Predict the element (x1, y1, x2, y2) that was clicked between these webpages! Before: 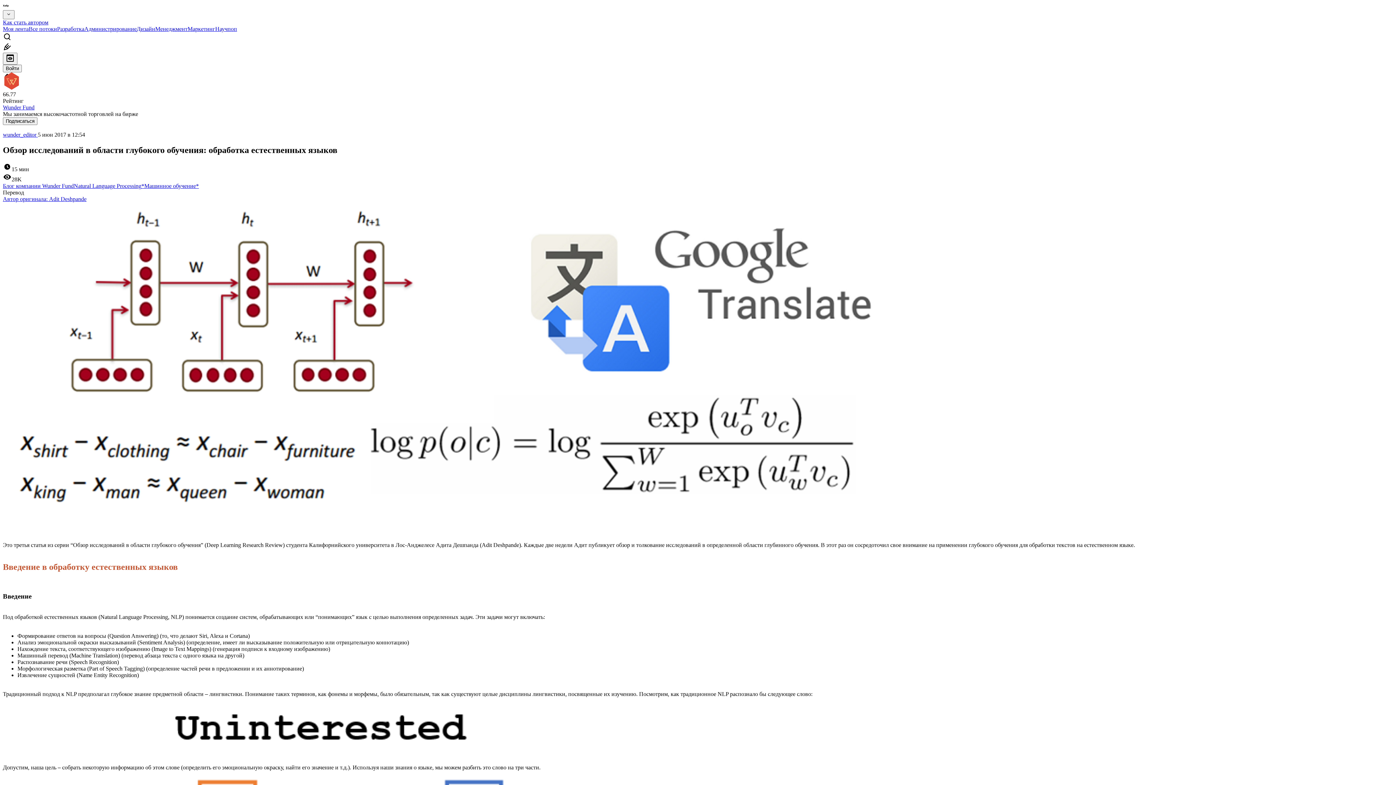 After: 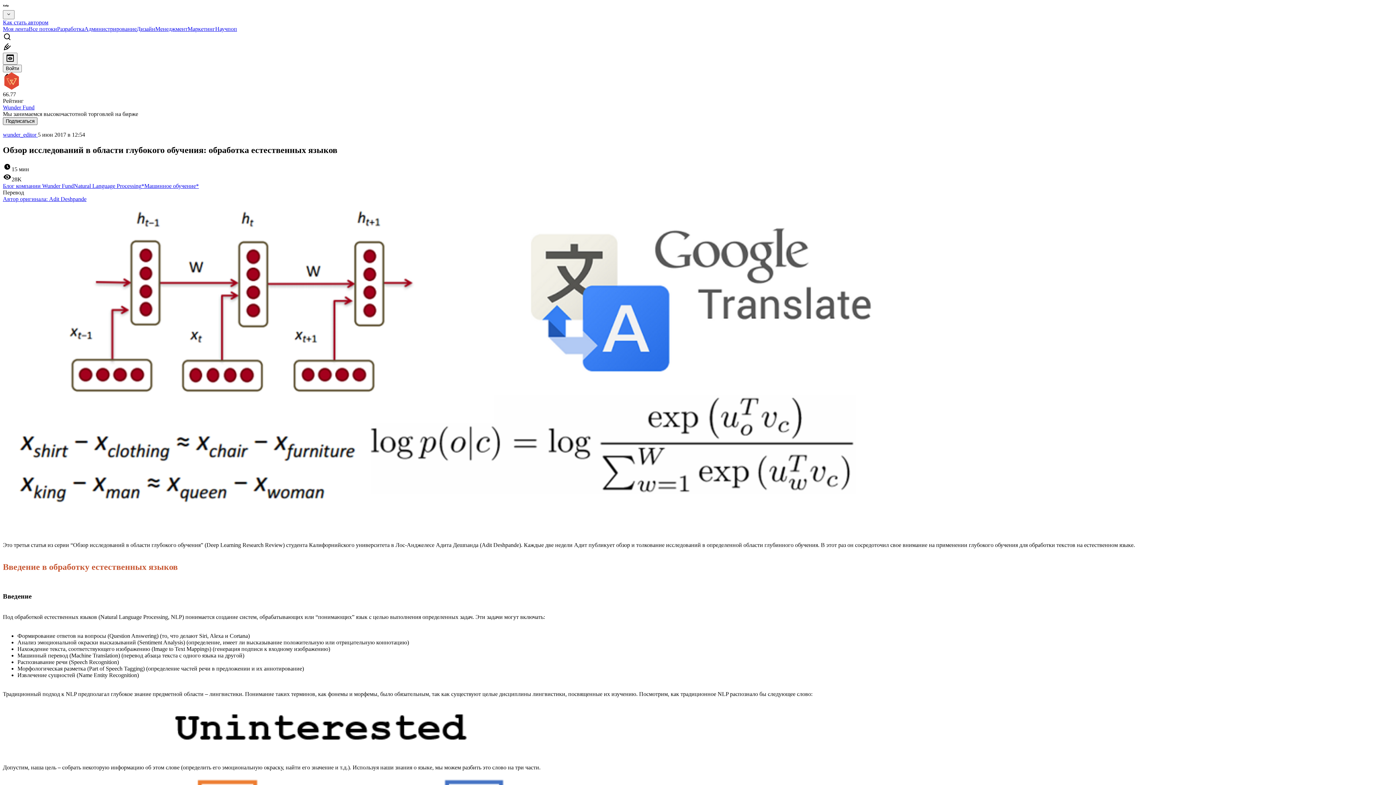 Action: bbox: (2, 117, 37, 125) label: Подписаться